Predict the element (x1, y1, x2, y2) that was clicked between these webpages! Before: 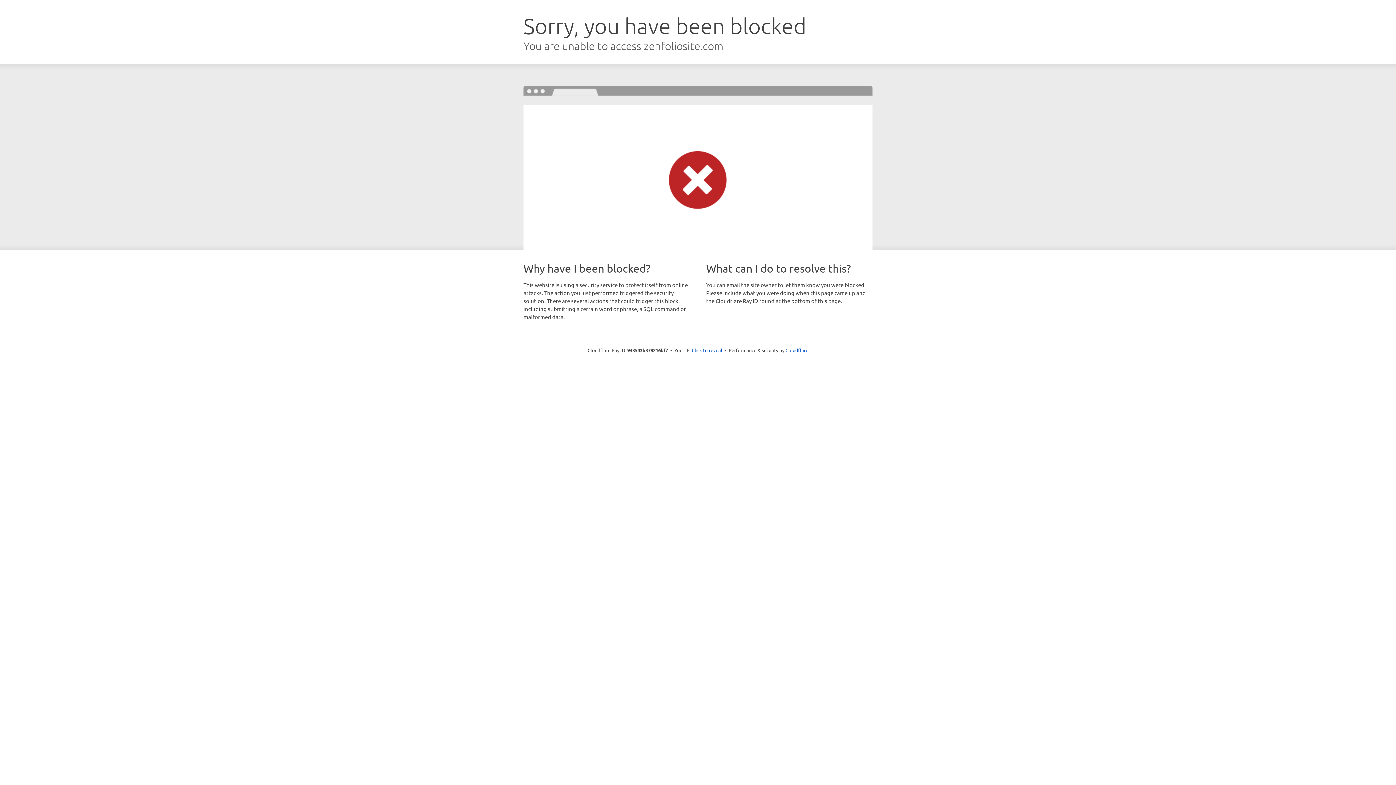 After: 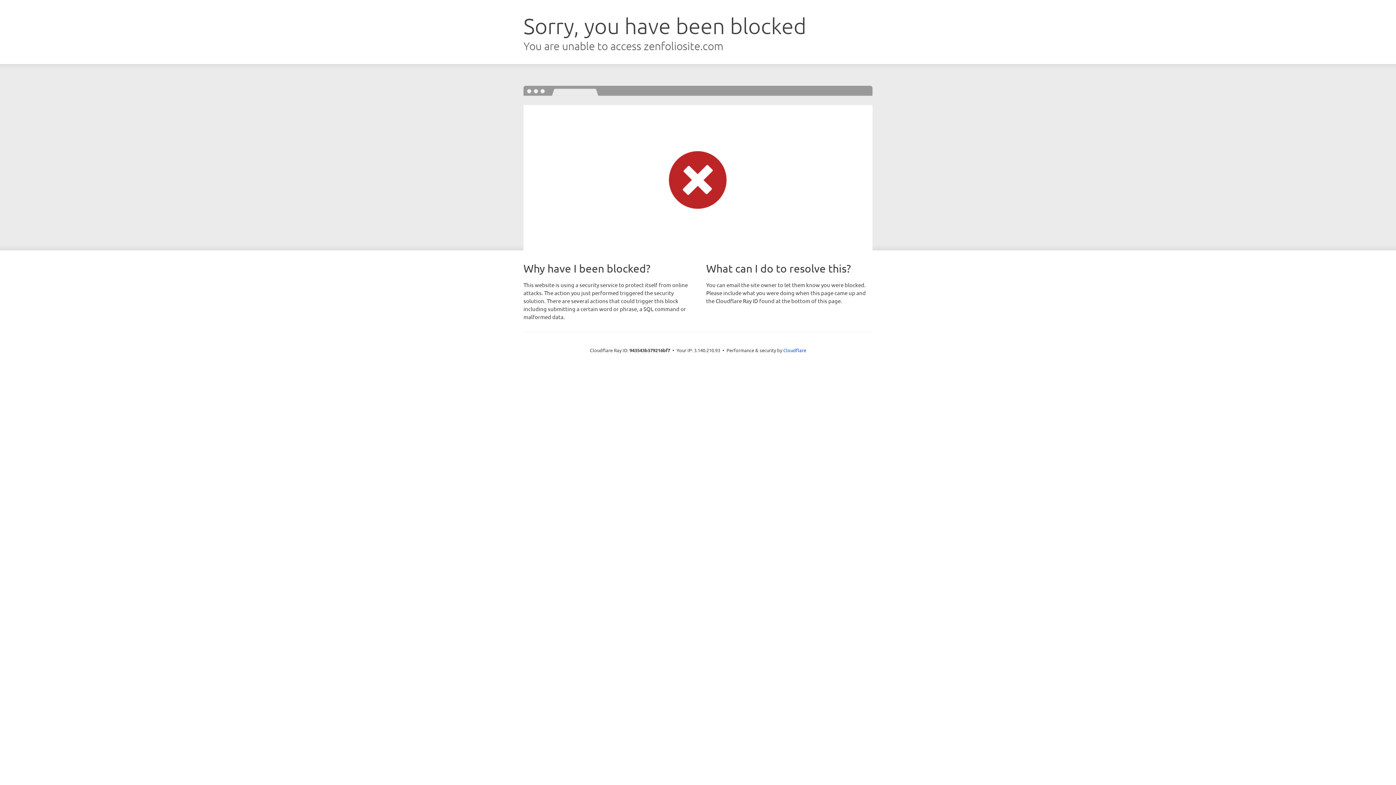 Action: bbox: (692, 346, 722, 353) label: Click to reveal